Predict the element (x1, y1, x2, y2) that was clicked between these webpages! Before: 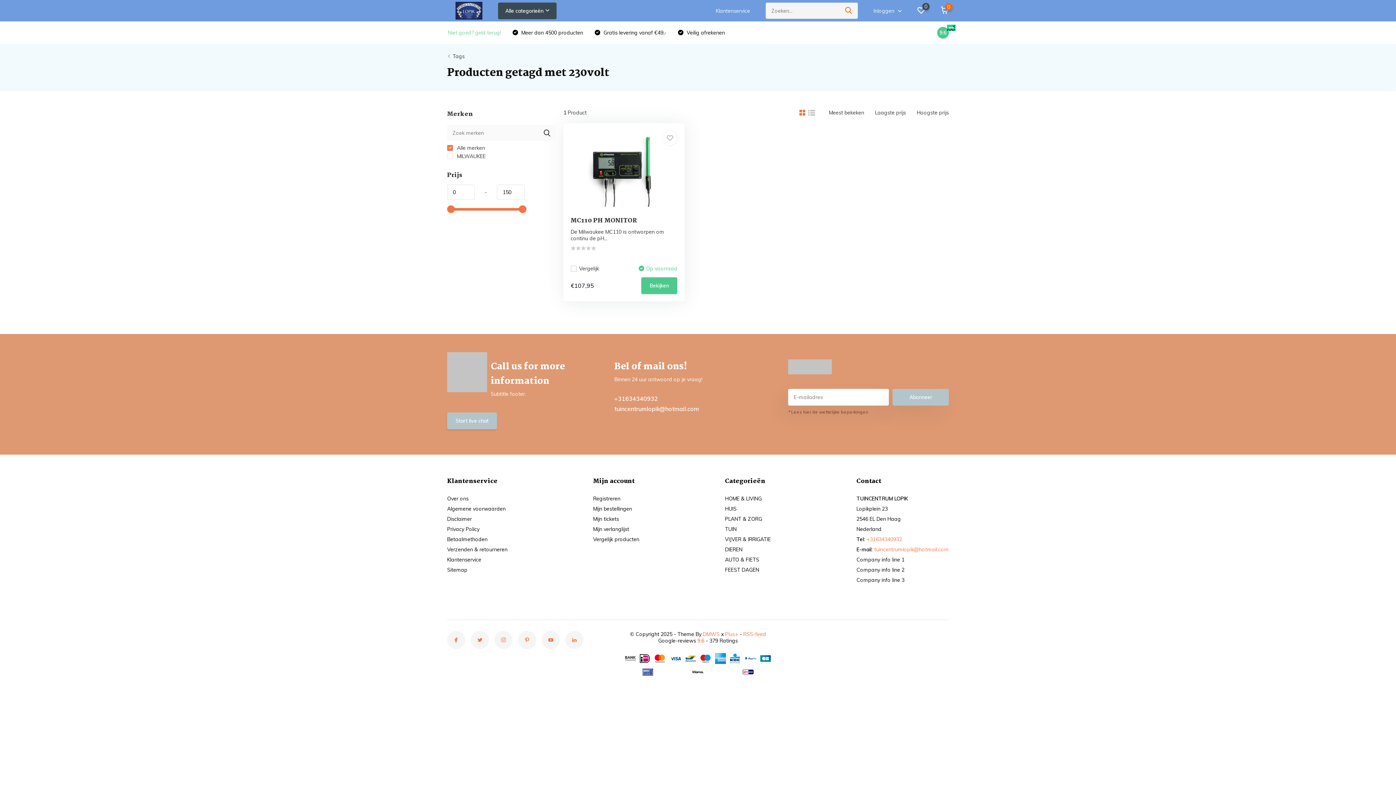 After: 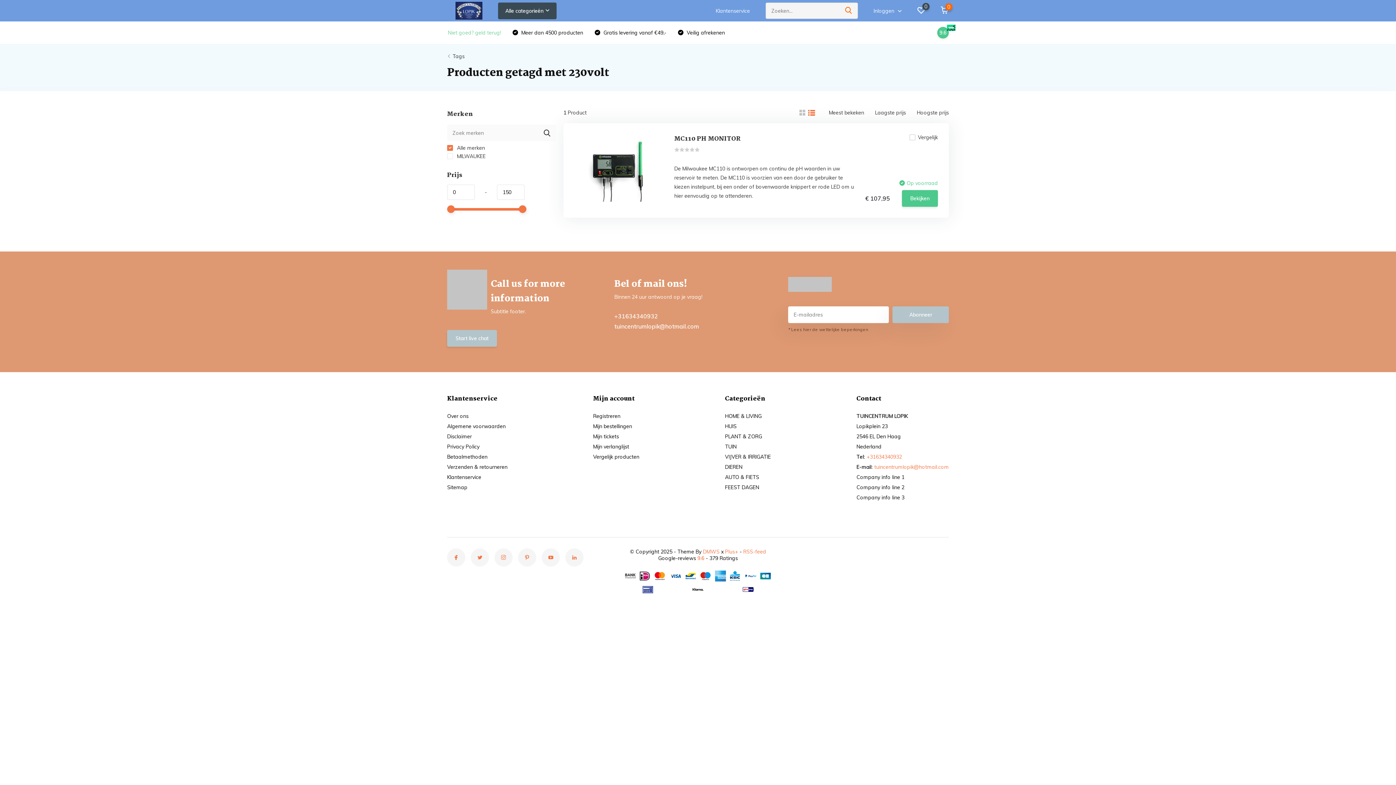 Action: bbox: (808, 109, 818, 115)